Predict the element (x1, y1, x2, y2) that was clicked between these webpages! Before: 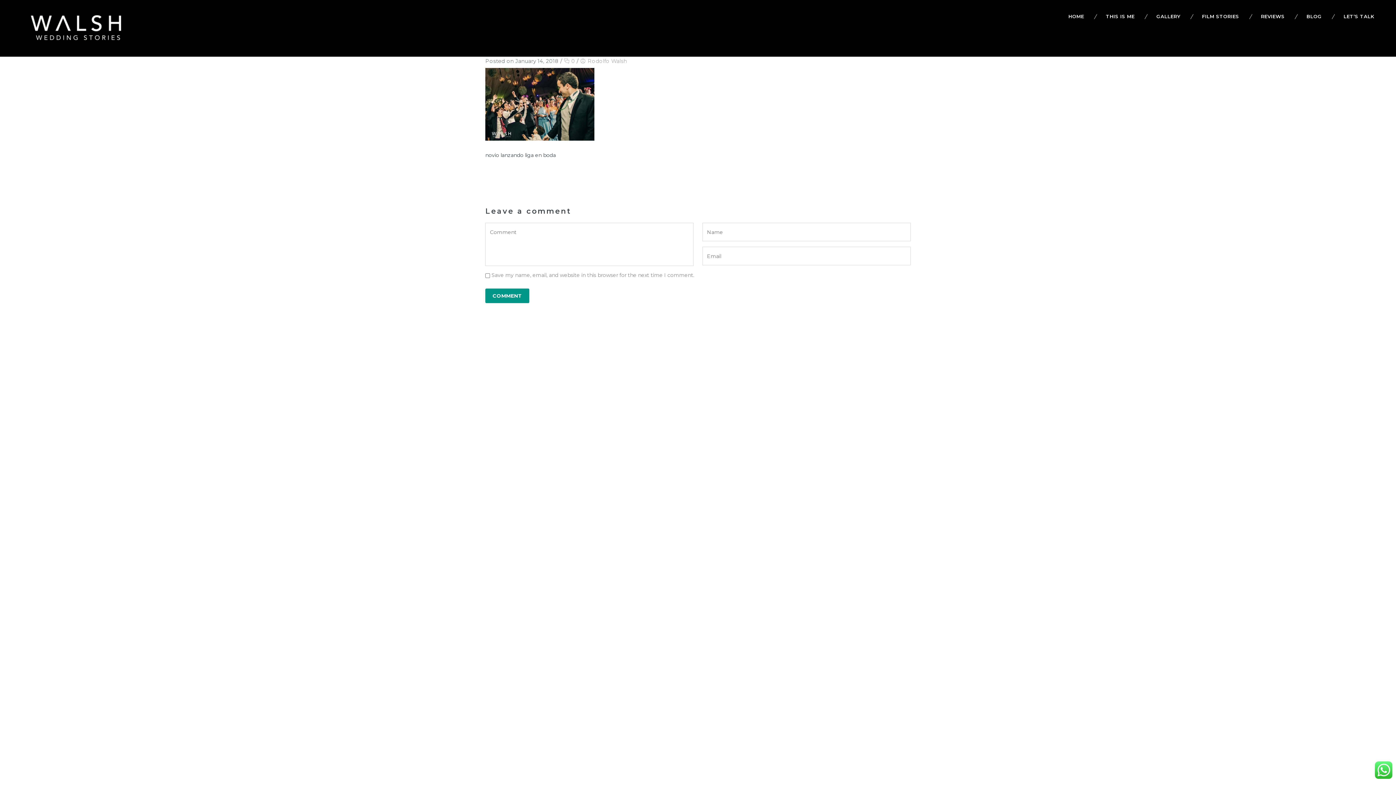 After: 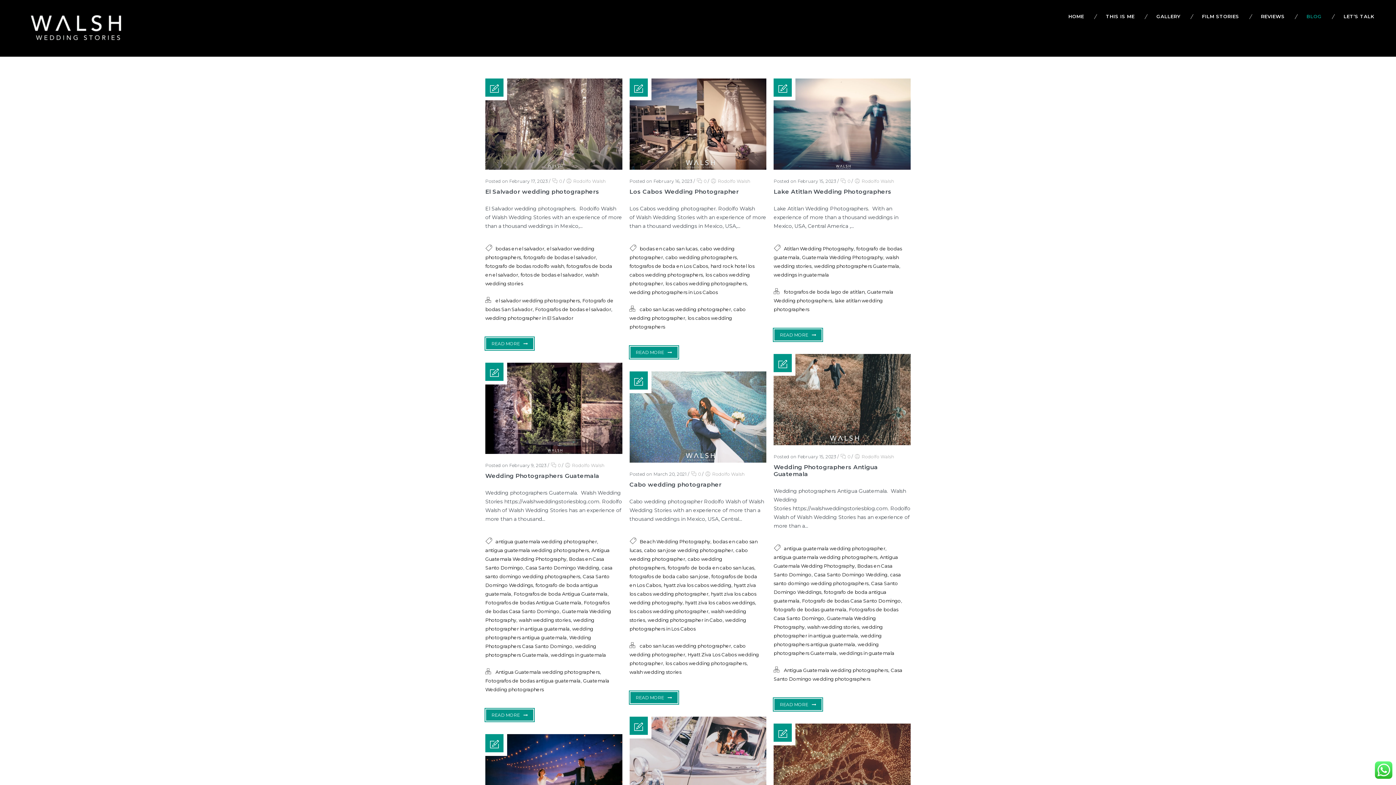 Action: bbox: (1296, 0, 1333, 32) label: BLOG